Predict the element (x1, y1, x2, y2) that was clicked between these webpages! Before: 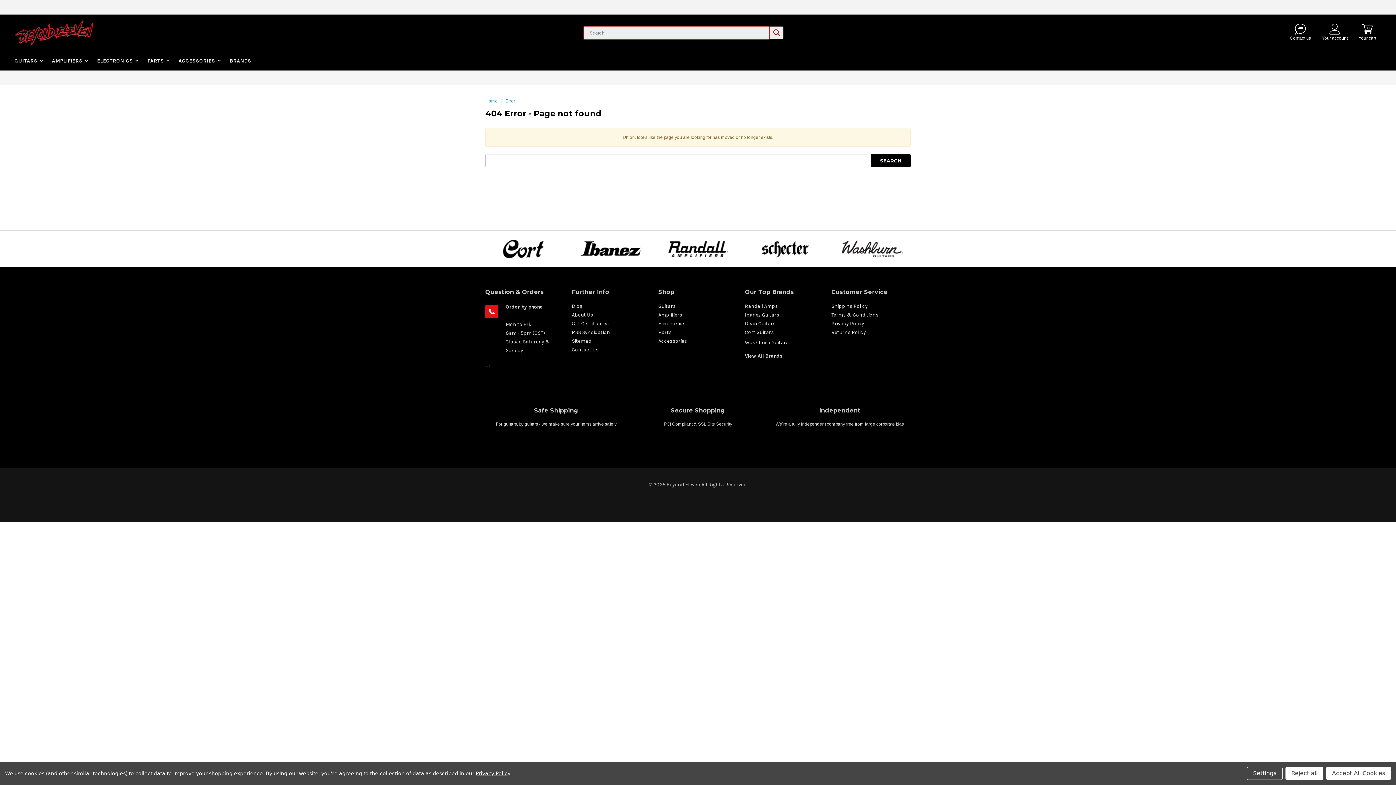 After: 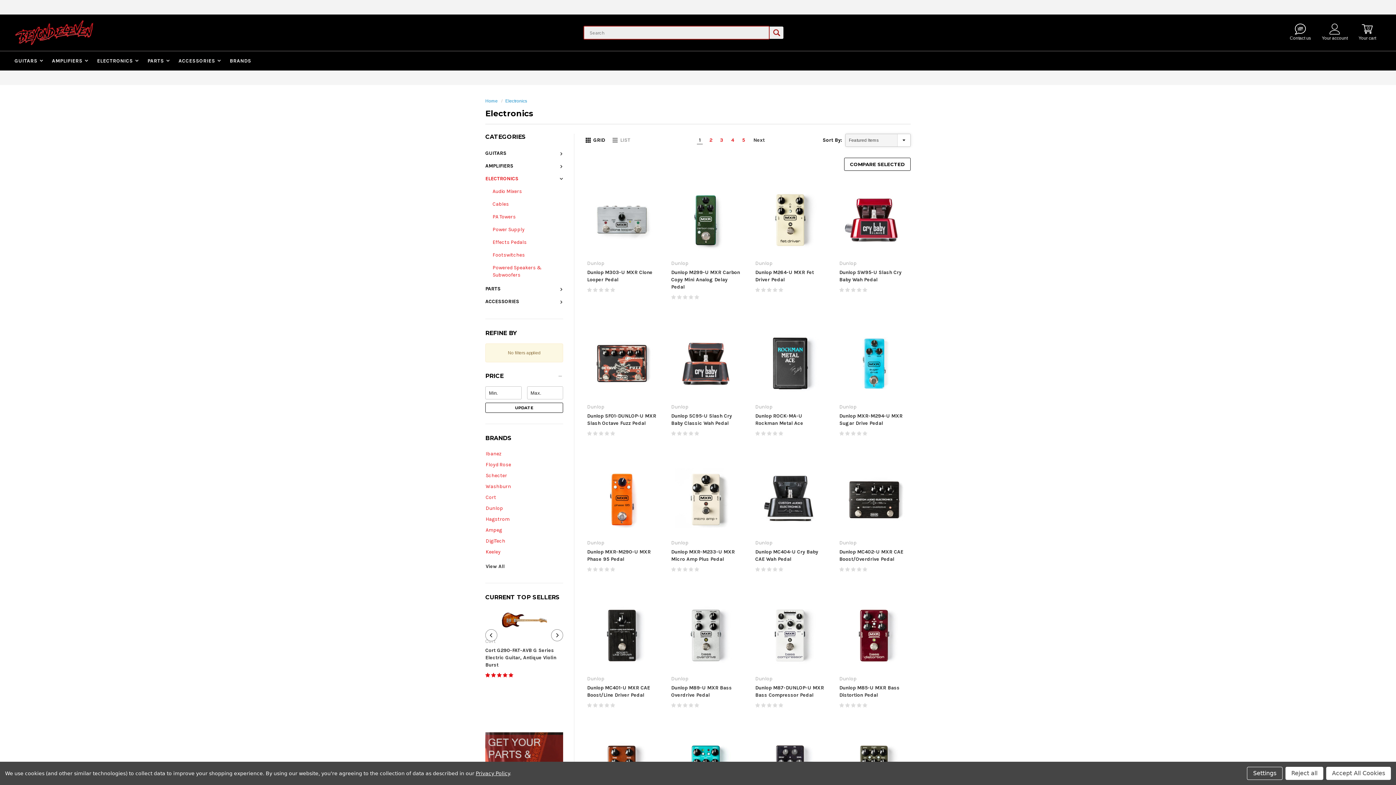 Action: bbox: (91, 54, 140, 66) label: ELECTRONICS